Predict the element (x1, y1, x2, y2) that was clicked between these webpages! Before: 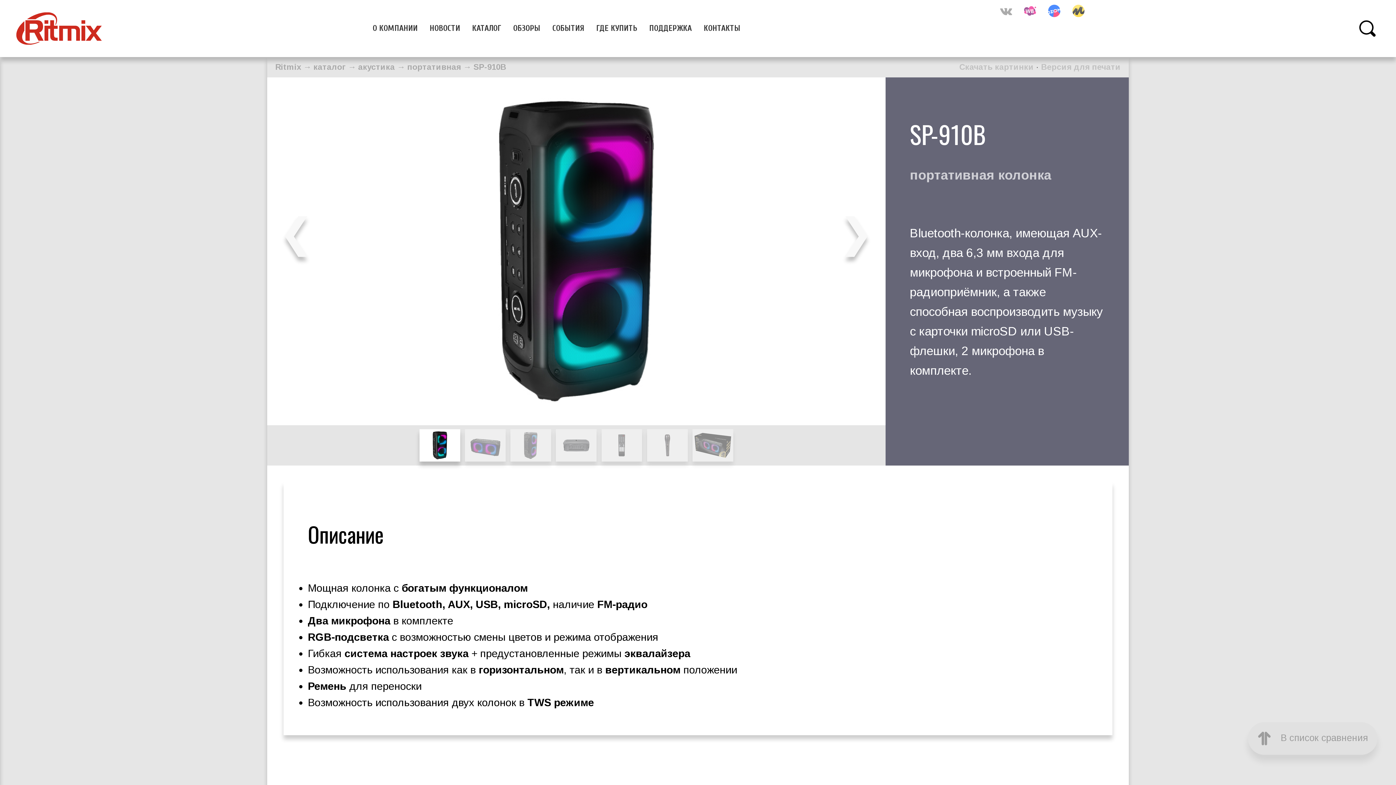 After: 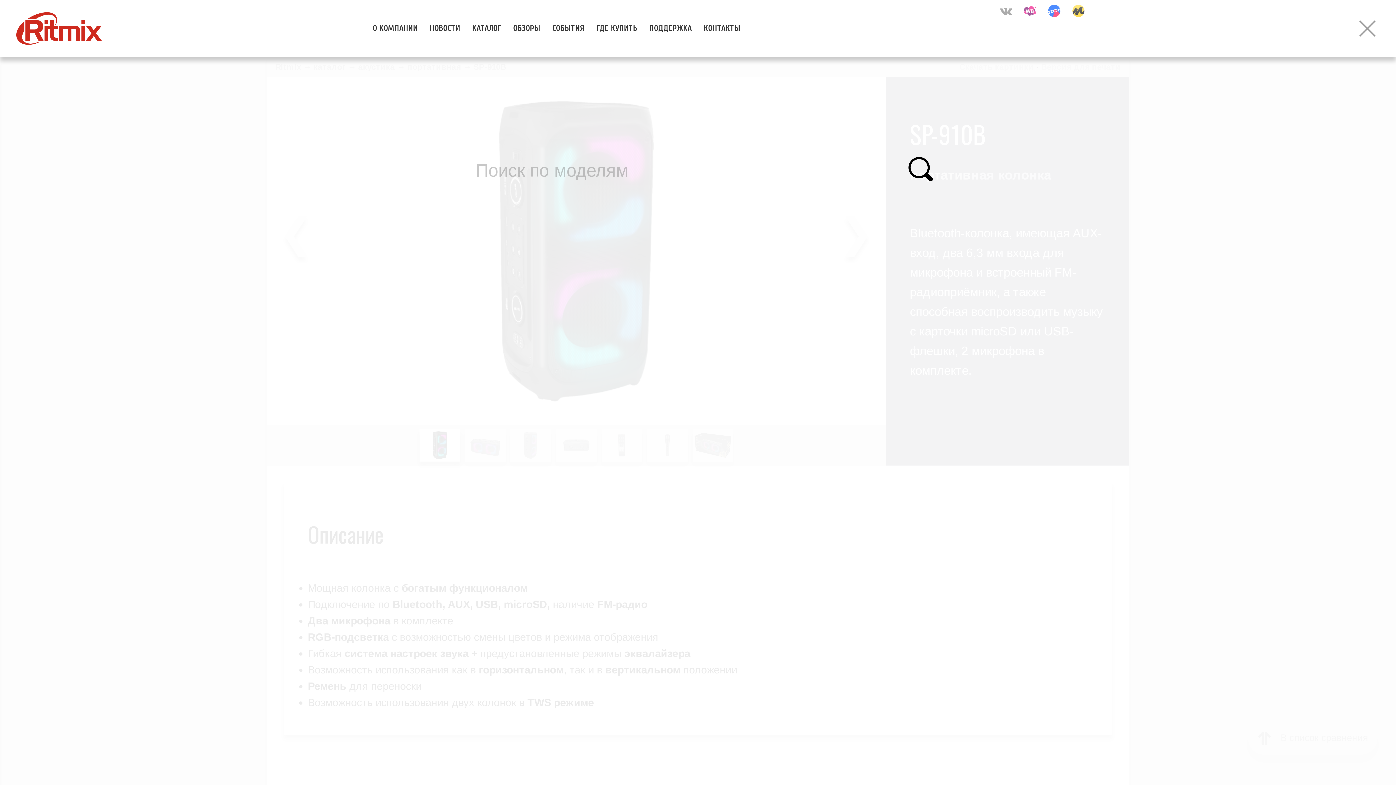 Action: bbox: (1339, 0, 1396, 56)